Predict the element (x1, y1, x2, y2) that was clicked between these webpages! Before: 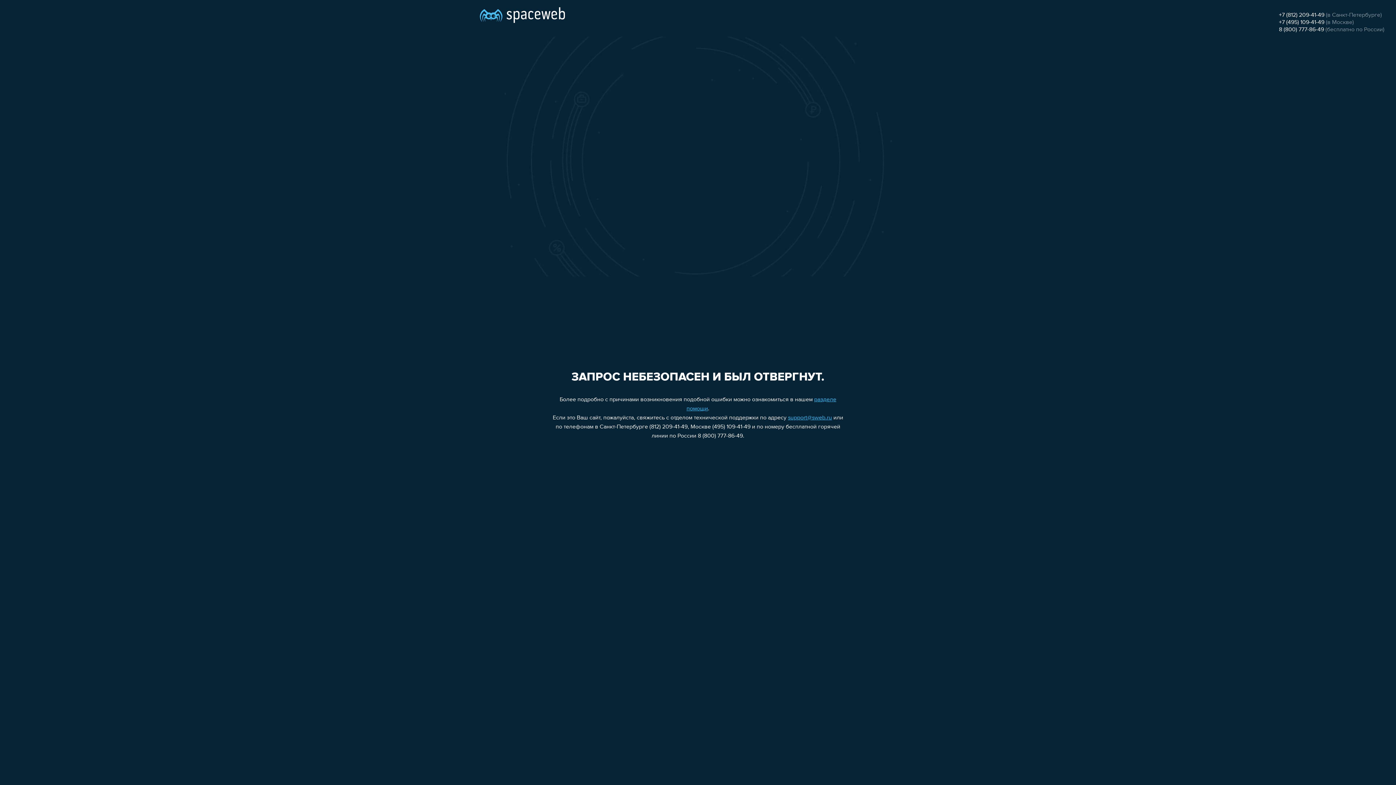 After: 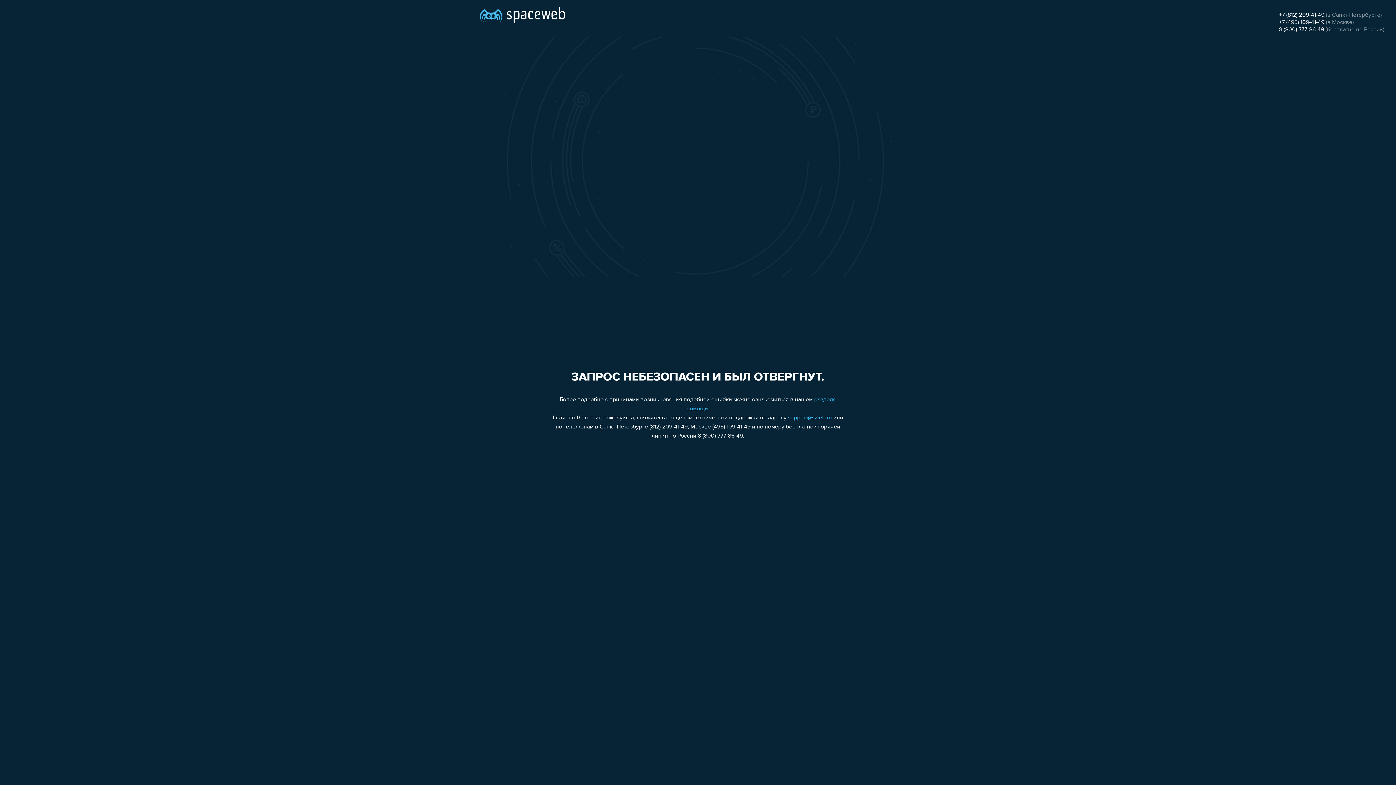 Action: bbox: (1279, 19, 1324, 25) label: +7 (495) 109-41-49